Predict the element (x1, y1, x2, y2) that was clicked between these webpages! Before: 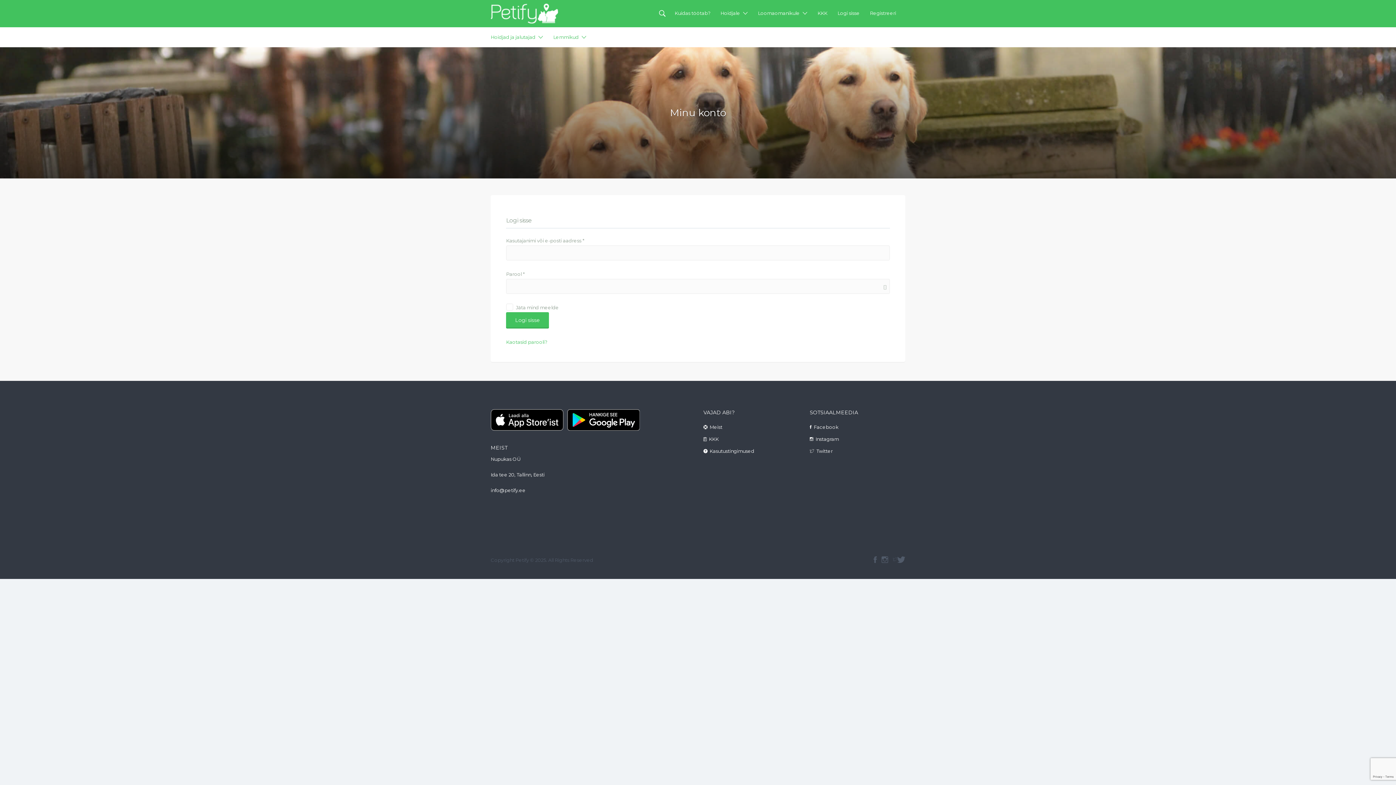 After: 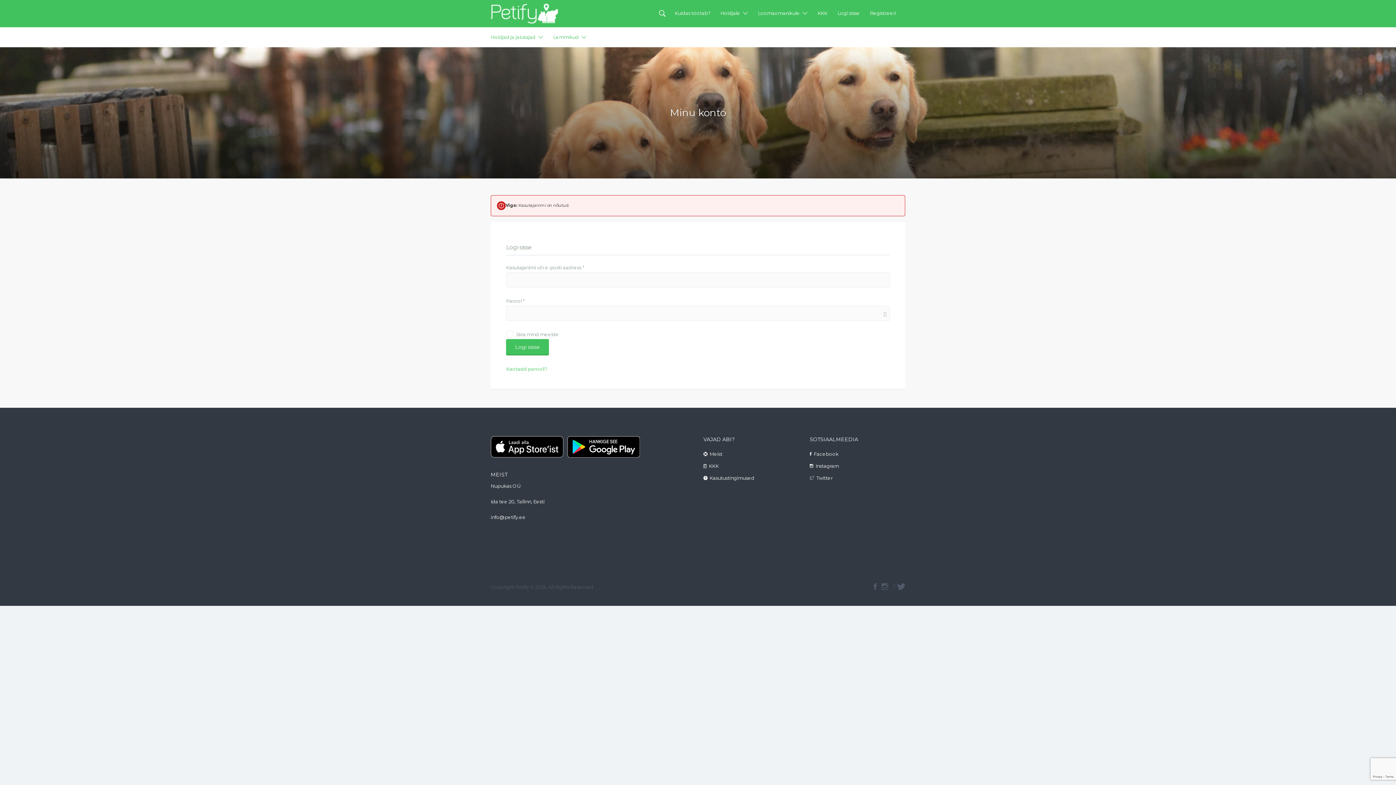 Action: label: Logi sisse bbox: (506, 312, 549, 328)